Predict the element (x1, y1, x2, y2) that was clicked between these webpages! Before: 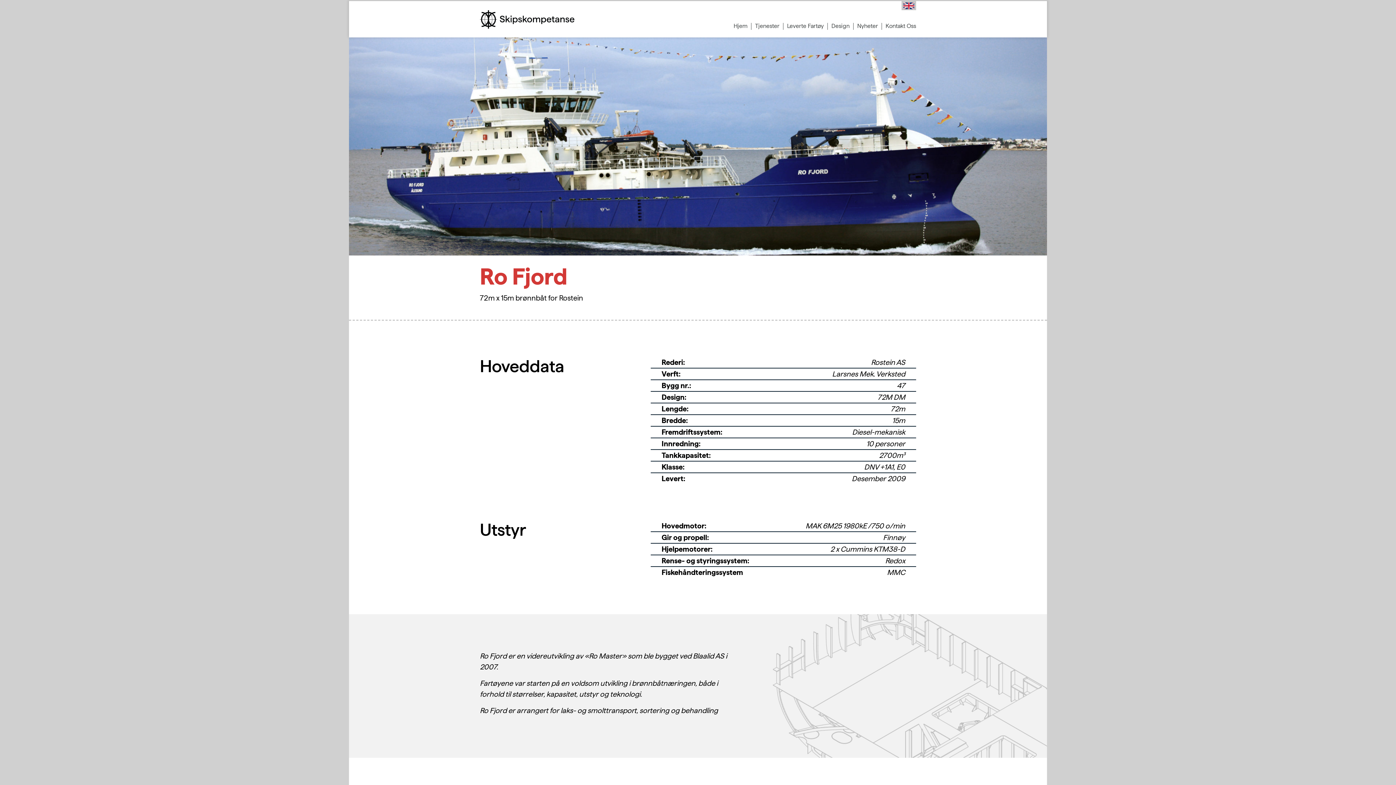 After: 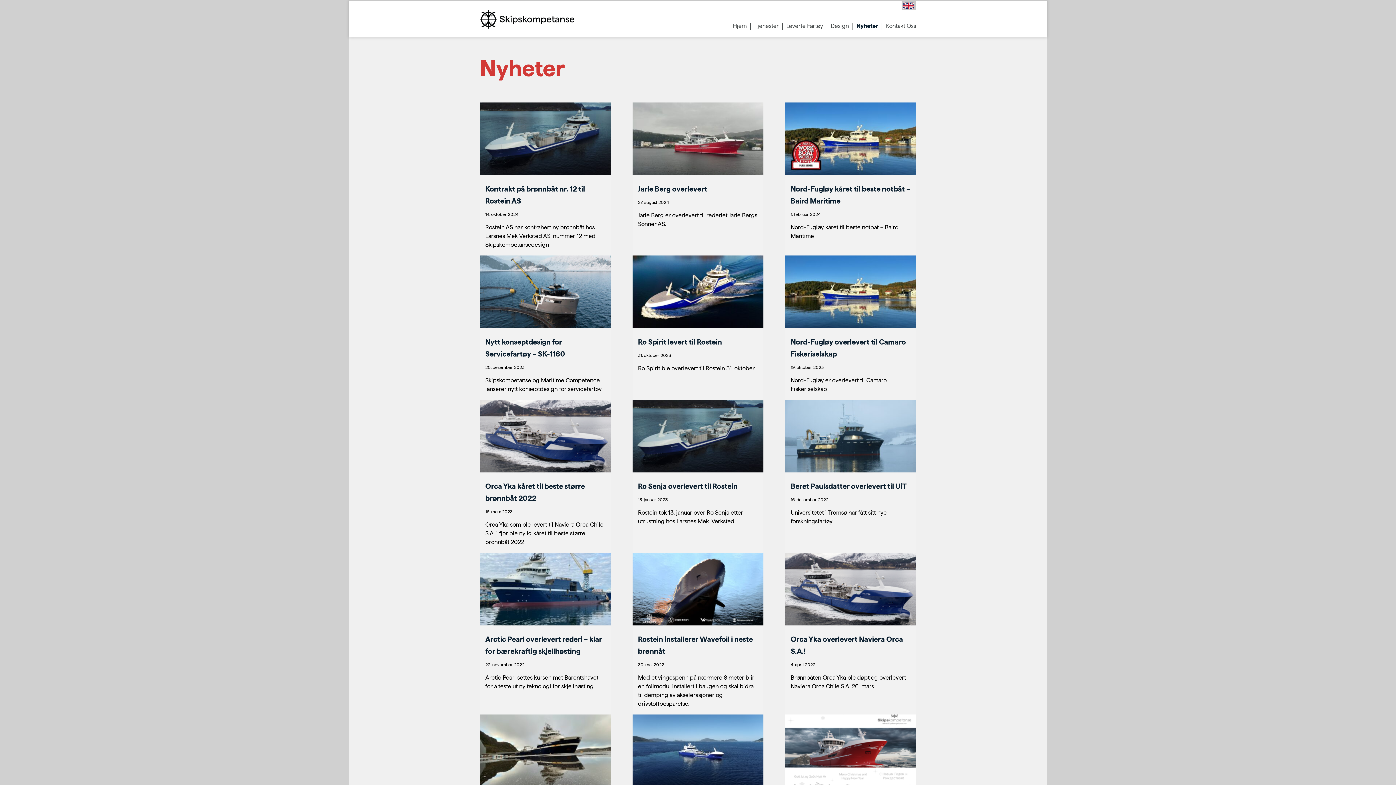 Action: label: Nyheter bbox: (857, 22, 878, 29)